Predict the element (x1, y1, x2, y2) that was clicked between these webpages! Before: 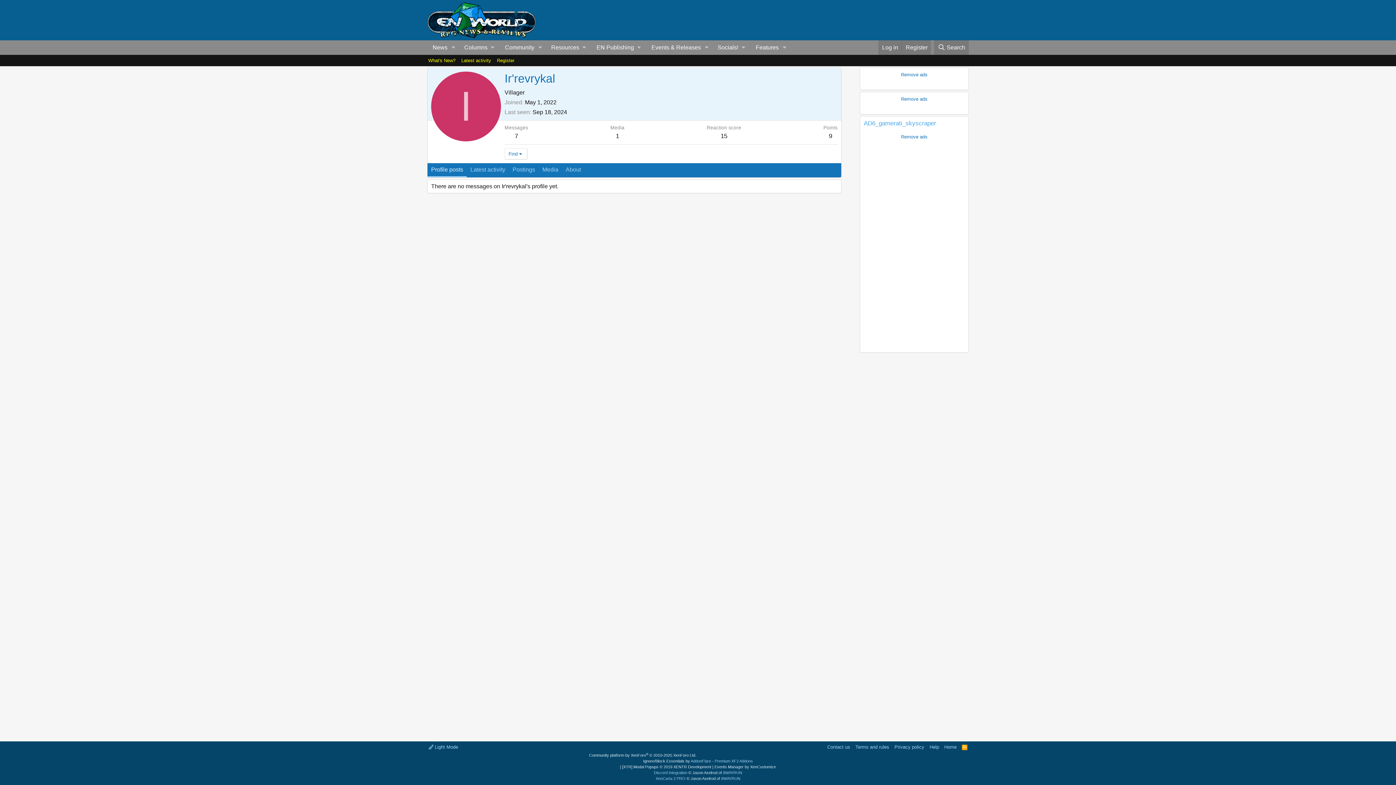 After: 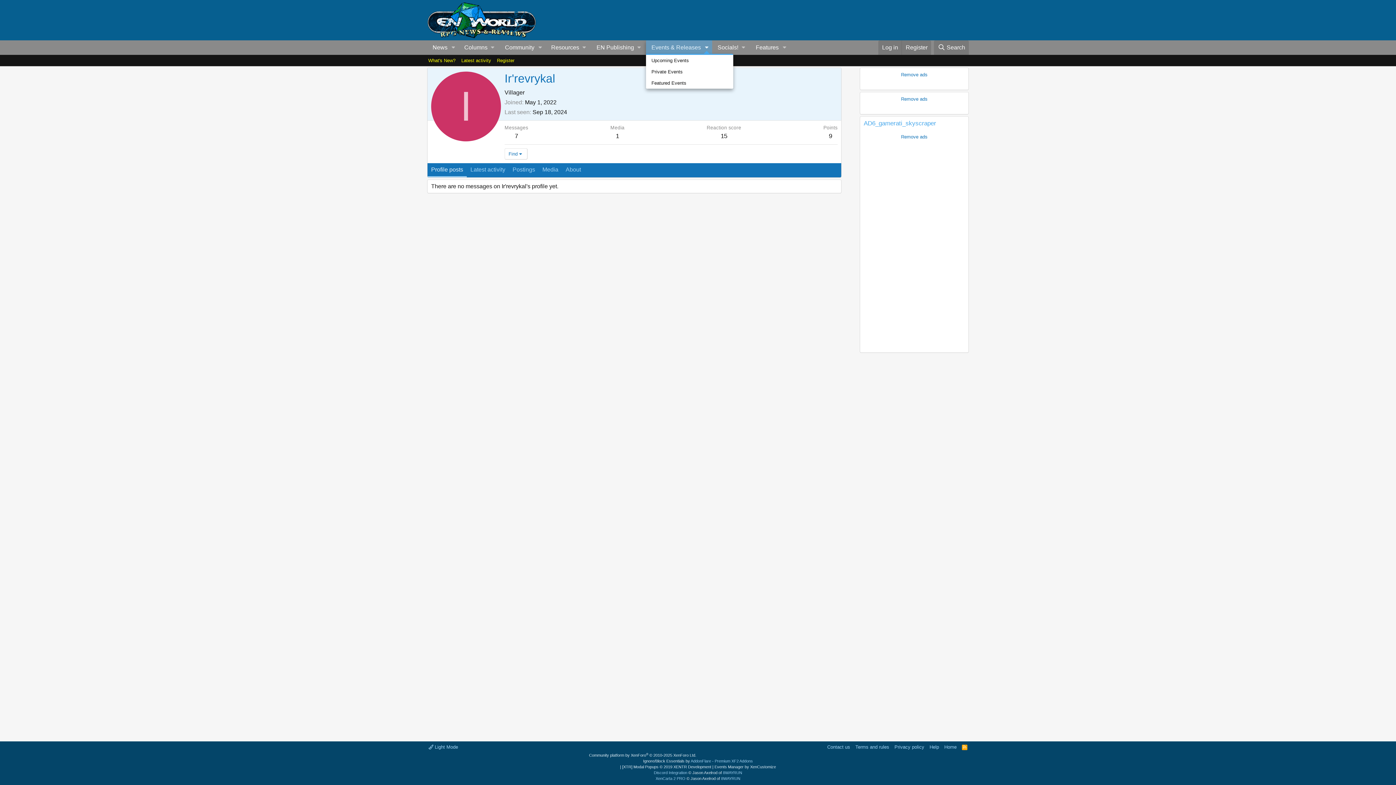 Action: bbox: (701, 40, 712, 55) label: Toggle expanded